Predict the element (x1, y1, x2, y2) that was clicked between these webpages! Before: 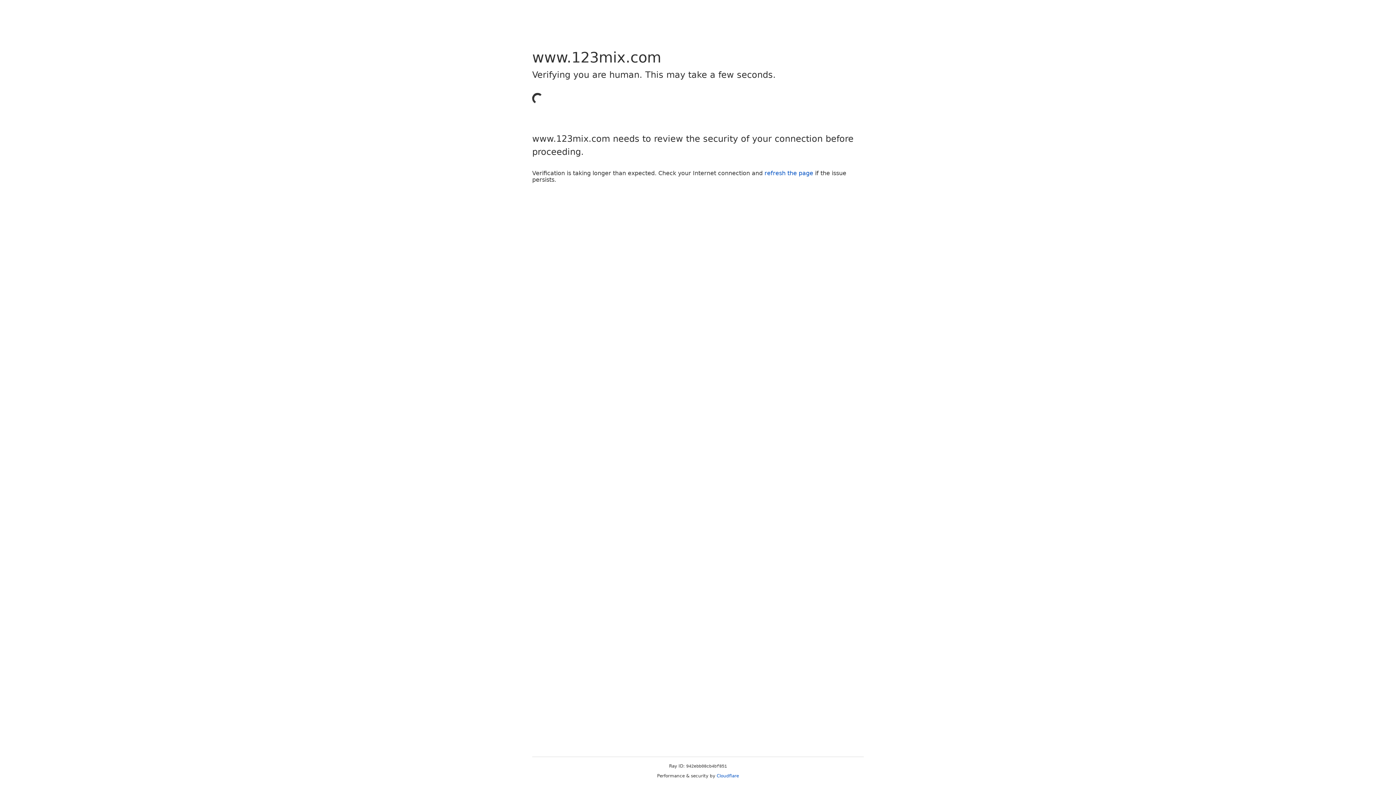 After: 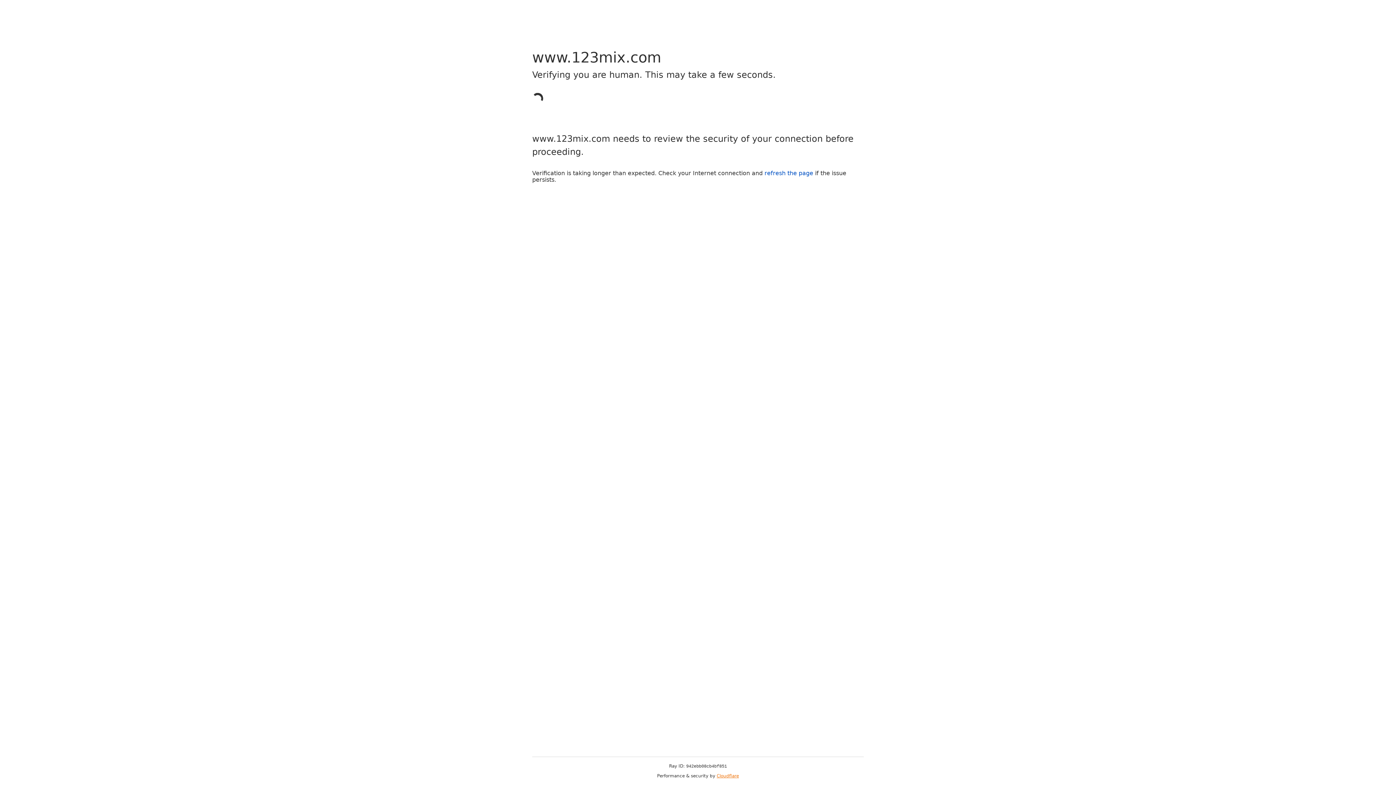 Action: label: Cloudflare bbox: (716, 773, 739, 778)